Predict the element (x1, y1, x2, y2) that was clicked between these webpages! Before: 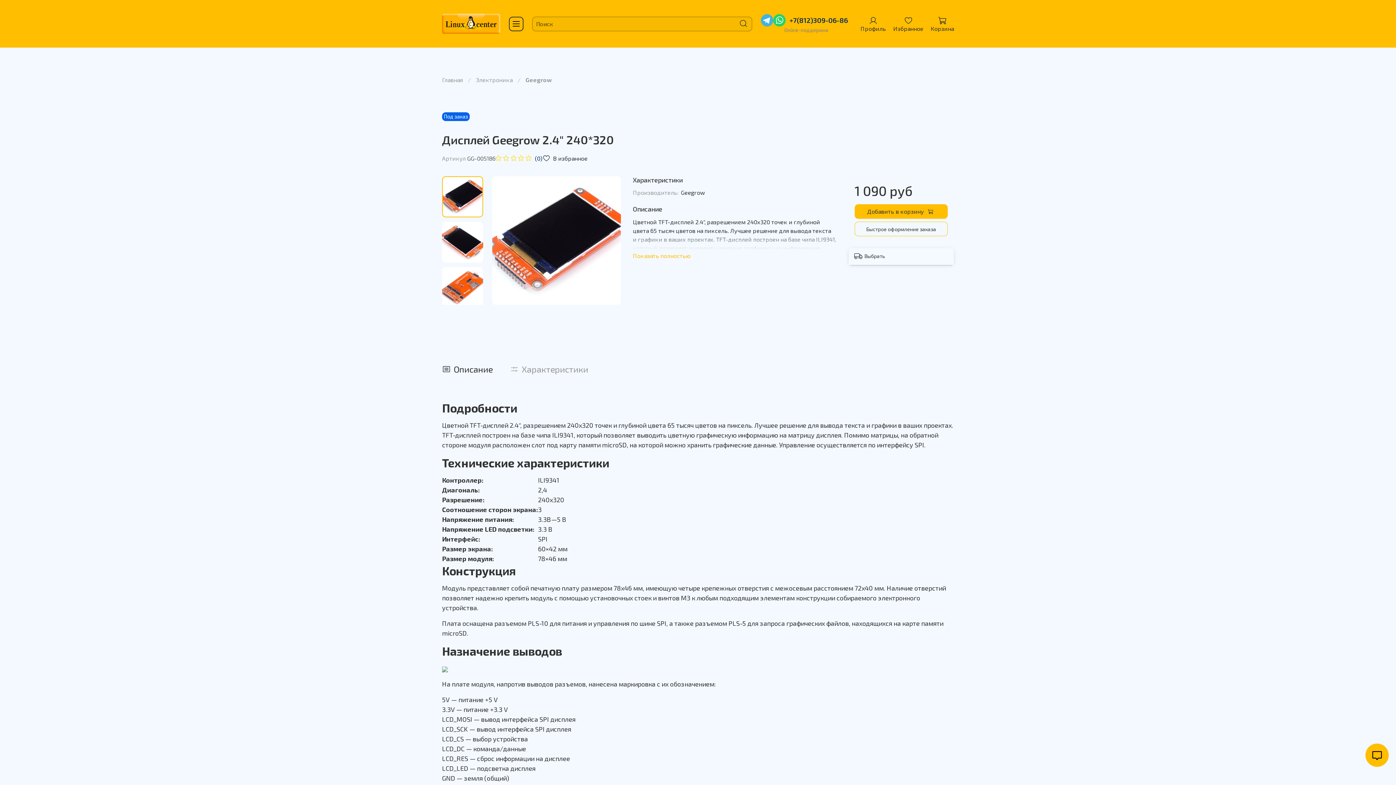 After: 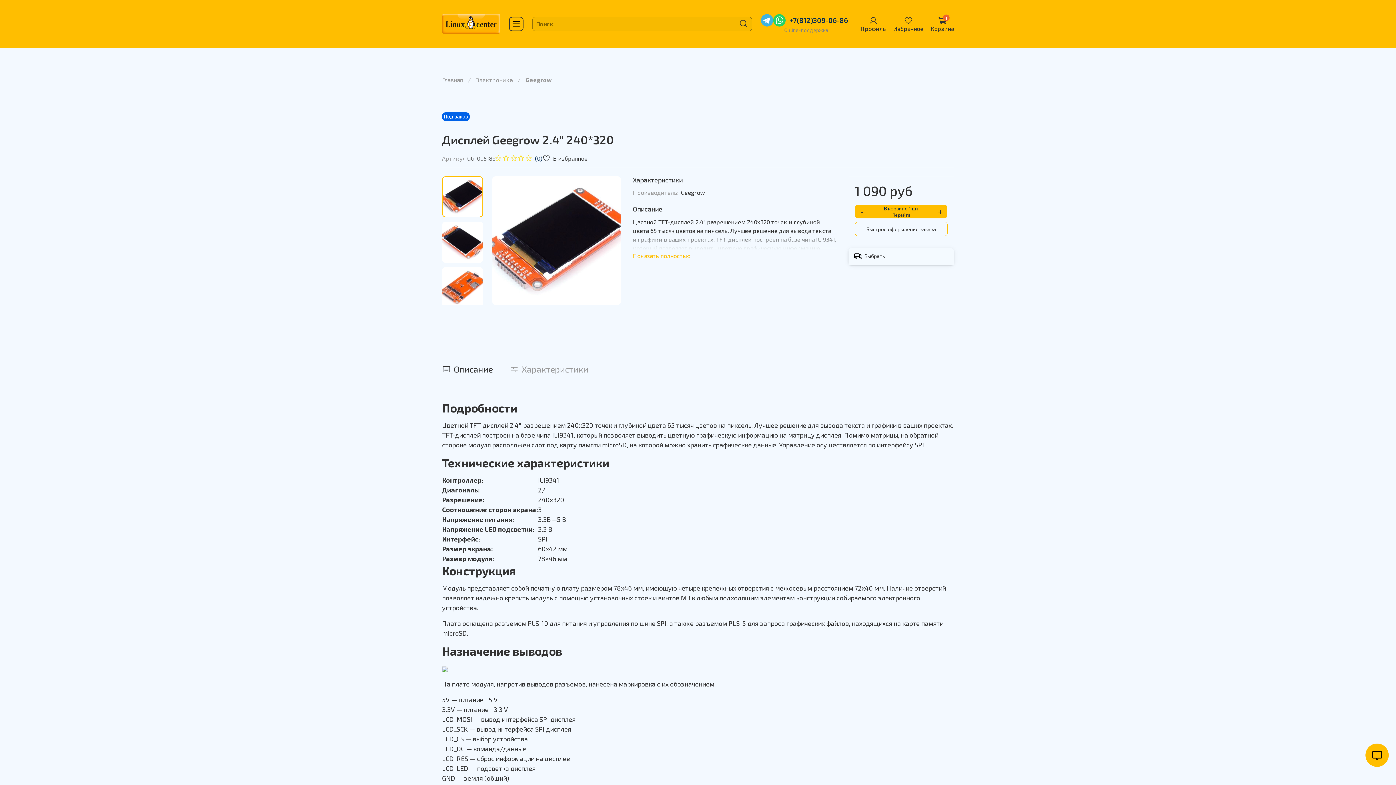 Action: bbox: (854, 204, 948, 219) label: Добавить в корзину